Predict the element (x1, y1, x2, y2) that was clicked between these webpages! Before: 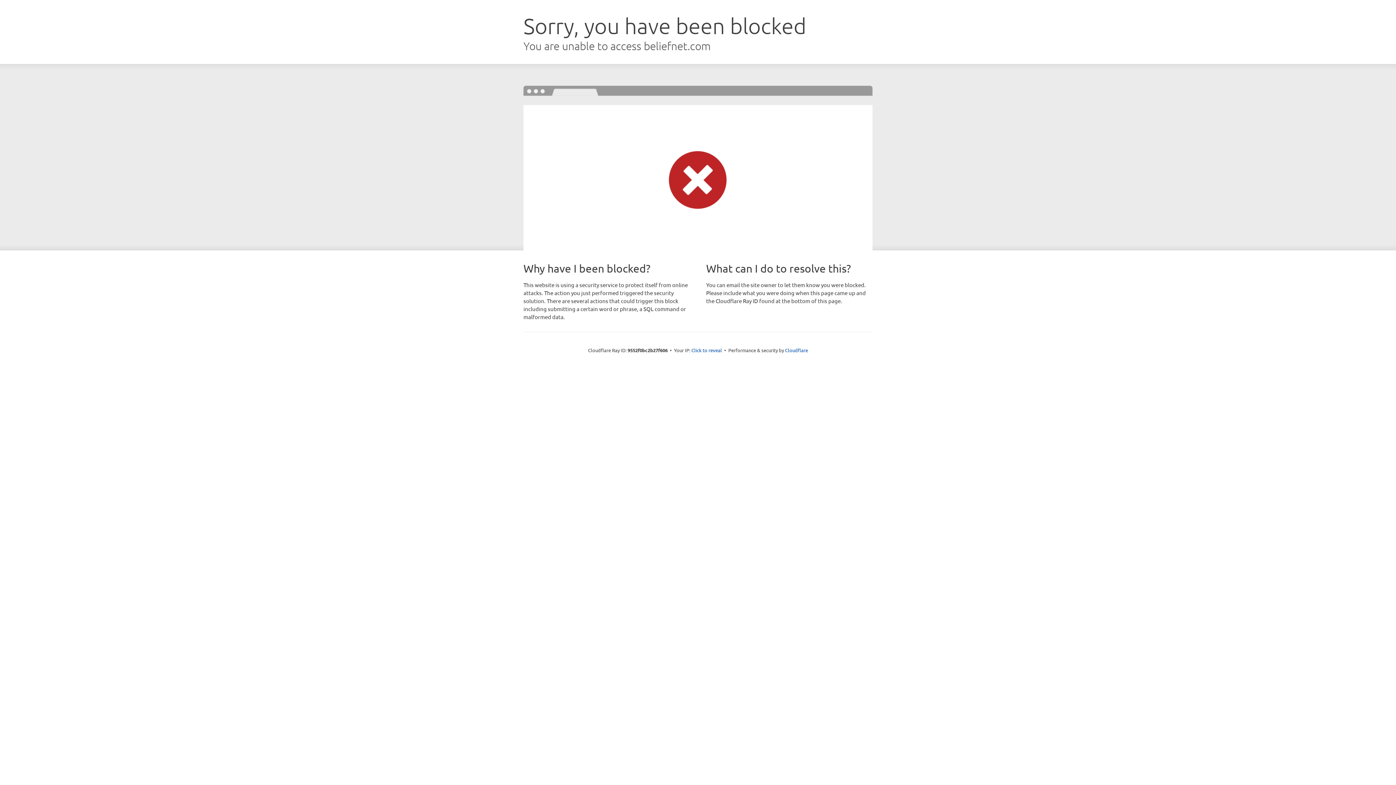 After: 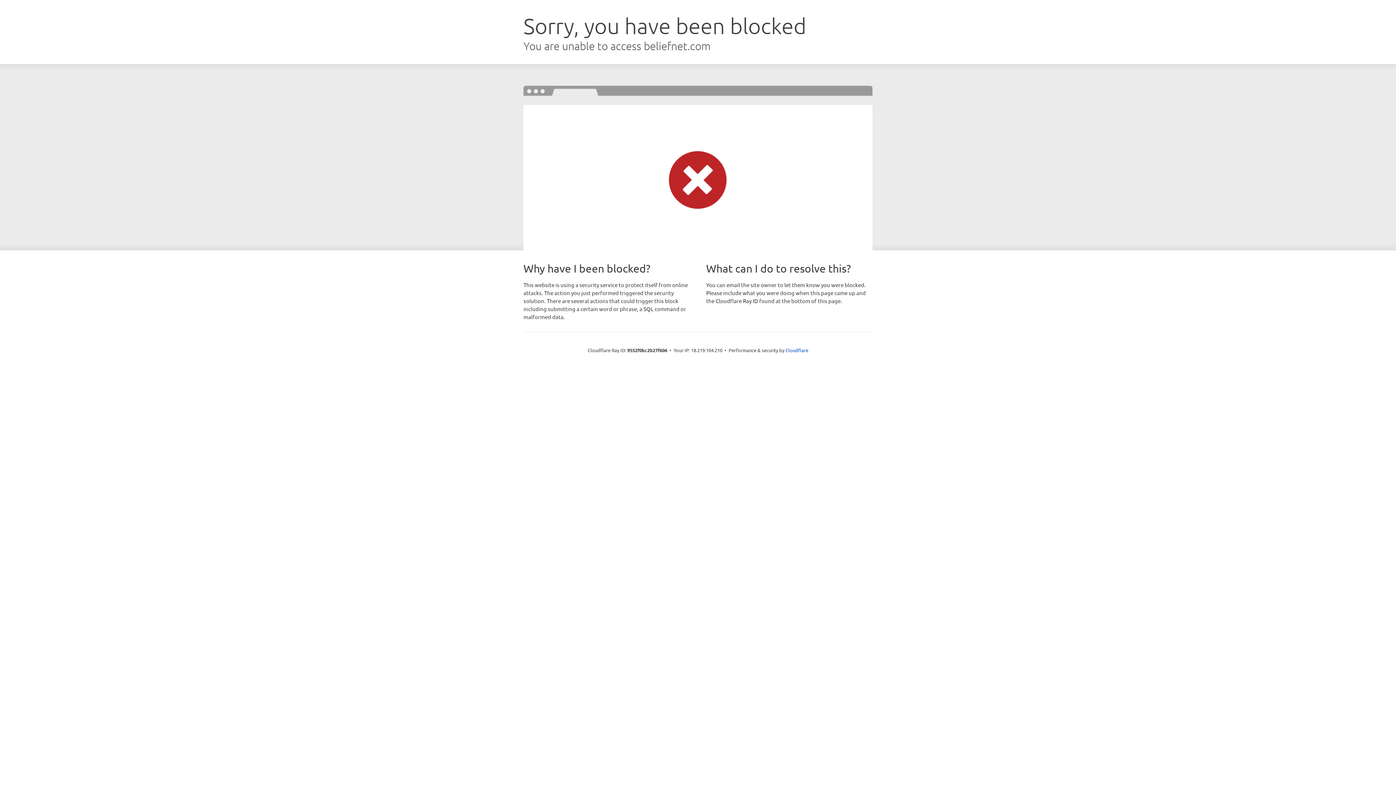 Action: label: Click to reveal bbox: (691, 346, 722, 353)